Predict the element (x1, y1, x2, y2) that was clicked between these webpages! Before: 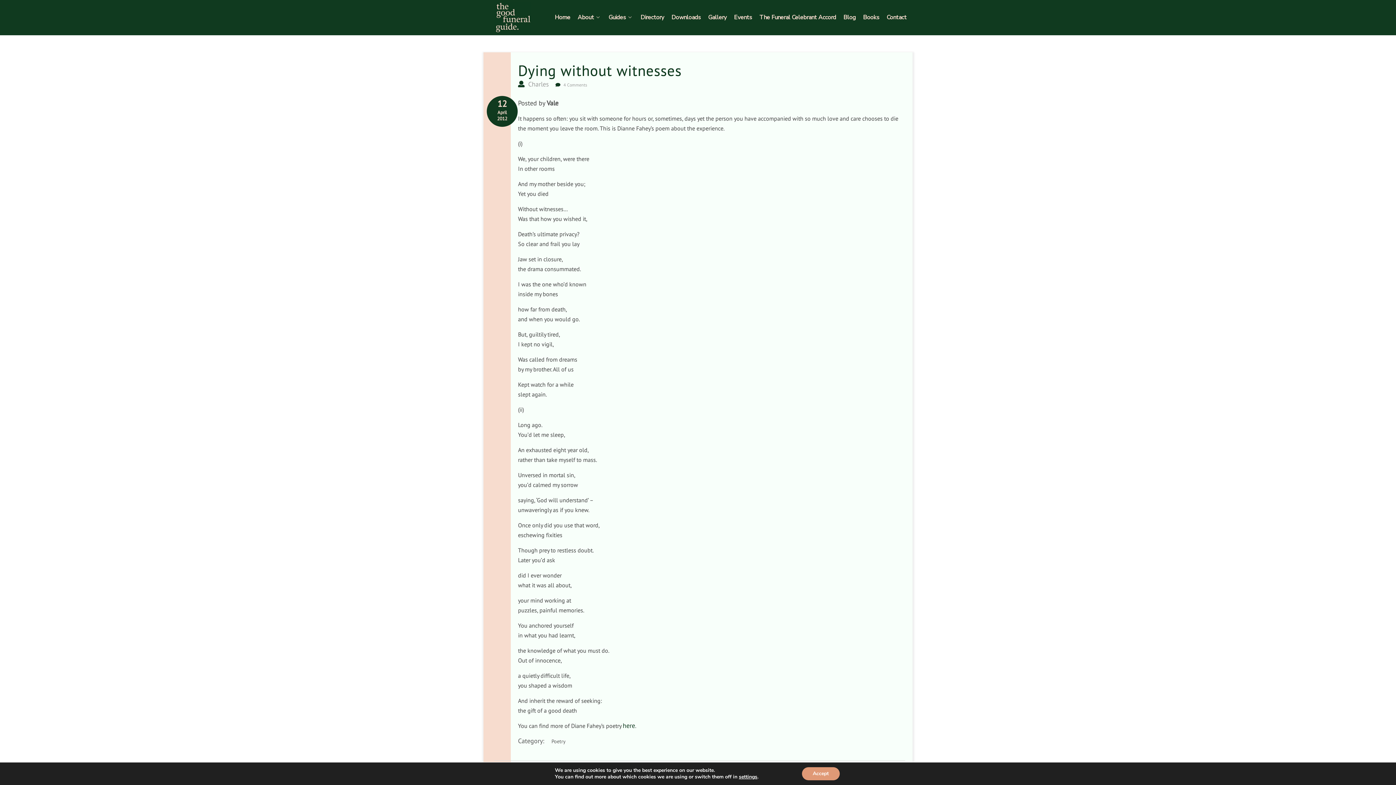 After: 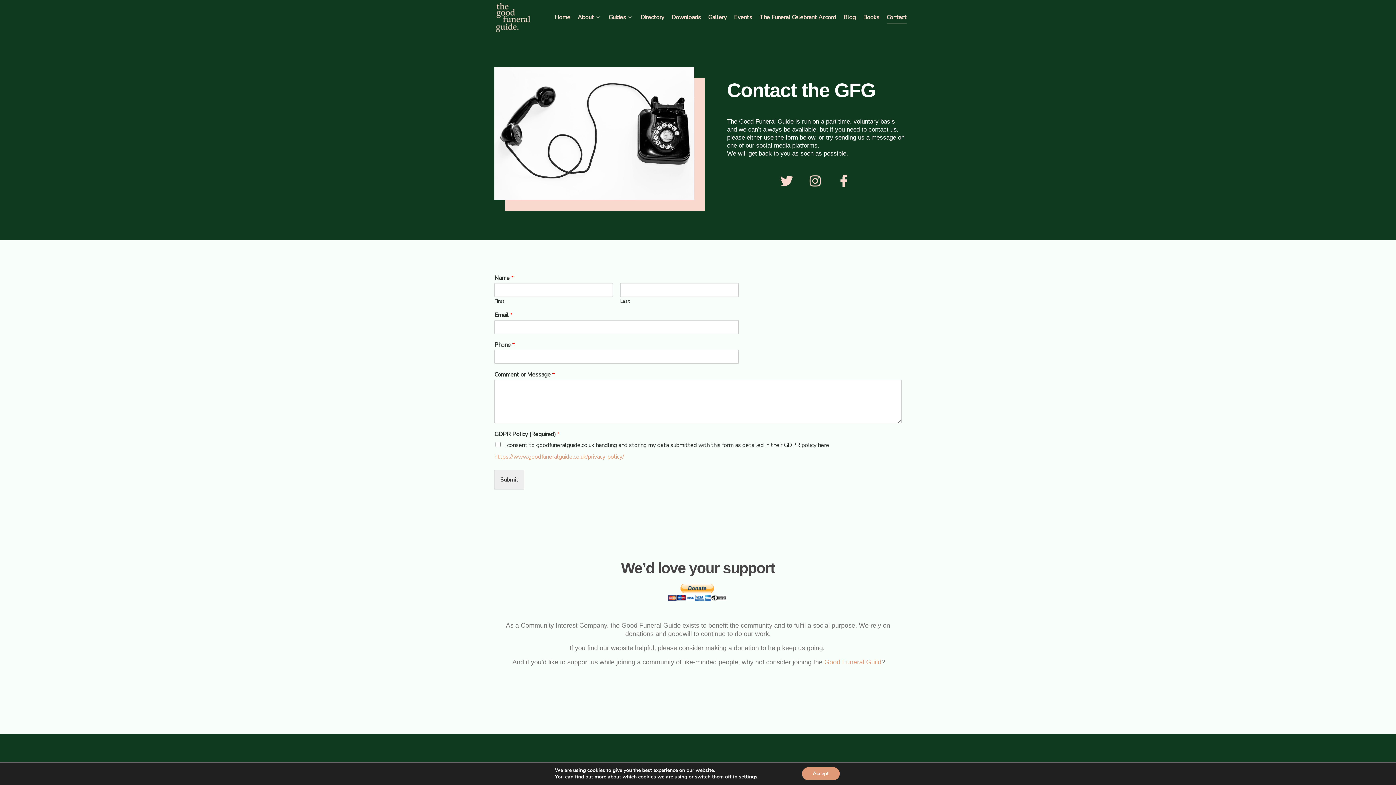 Action: bbox: (886, 12, 906, 24) label: Contact